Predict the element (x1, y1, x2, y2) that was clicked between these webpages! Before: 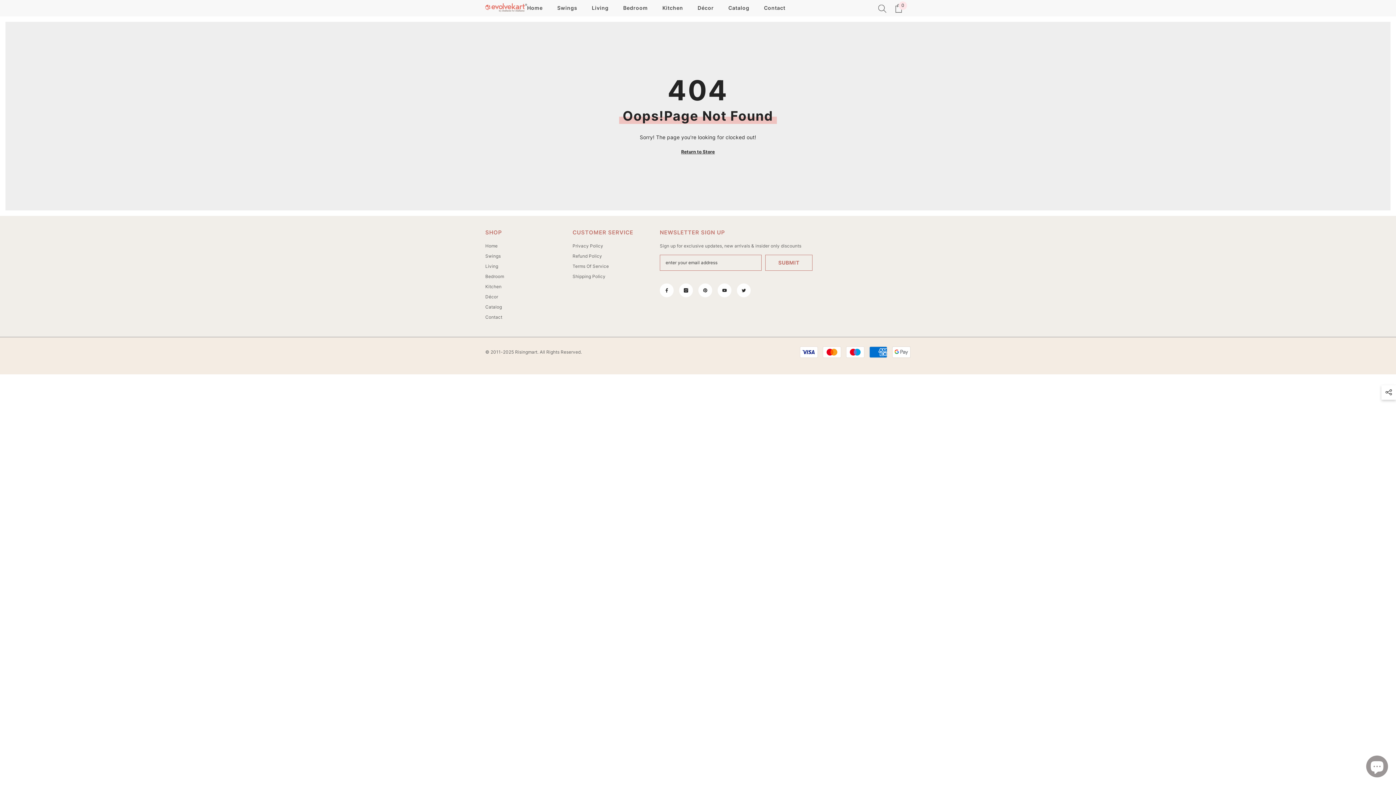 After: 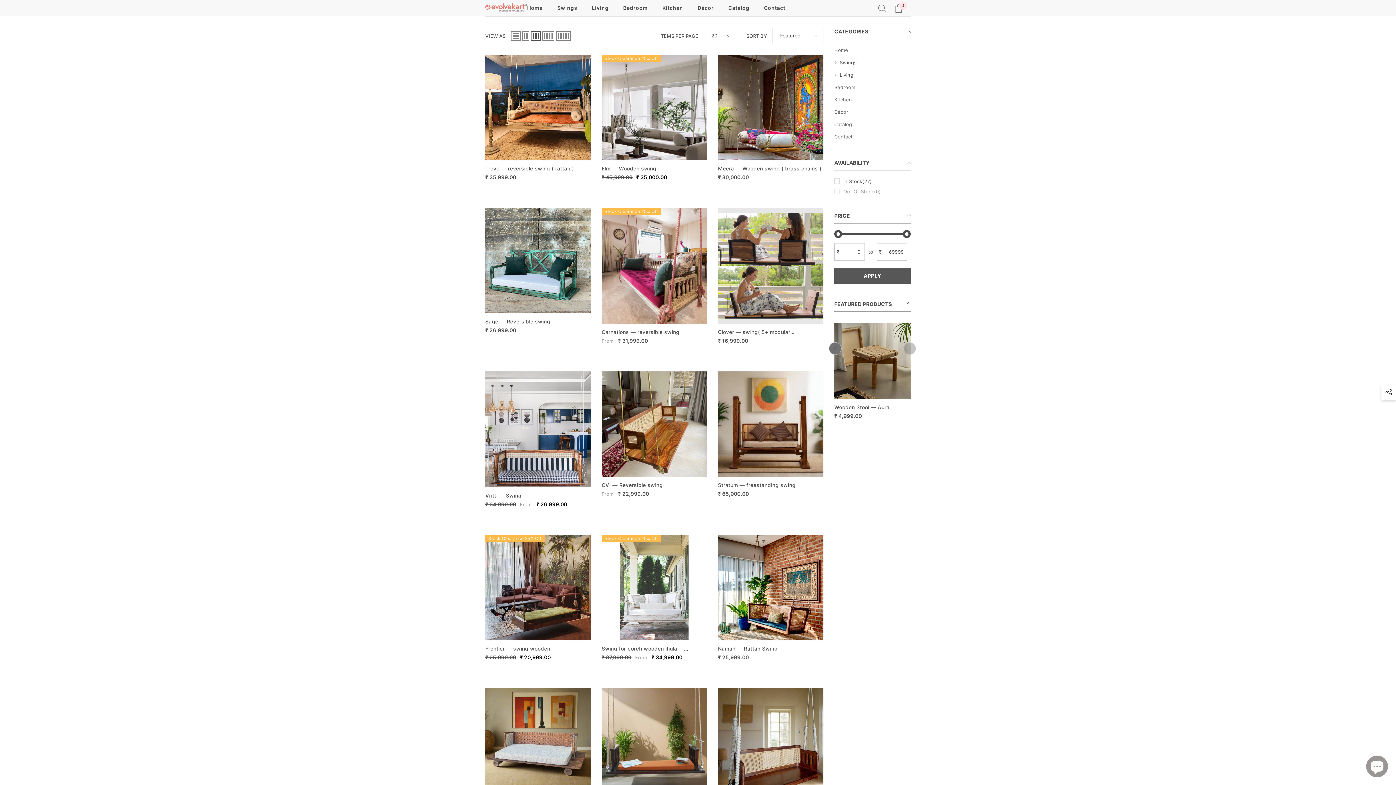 Action: bbox: (550, 4, 584, 16) label: Swings